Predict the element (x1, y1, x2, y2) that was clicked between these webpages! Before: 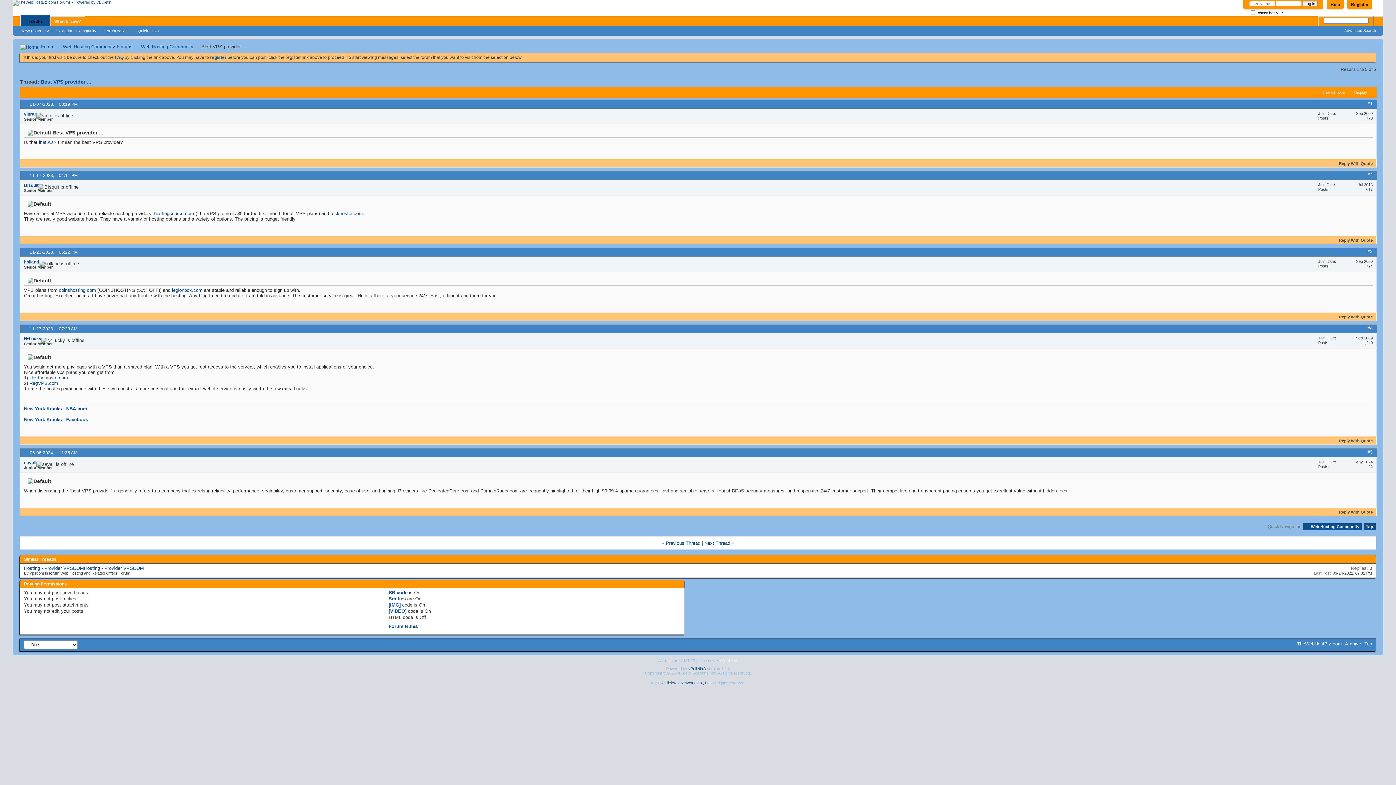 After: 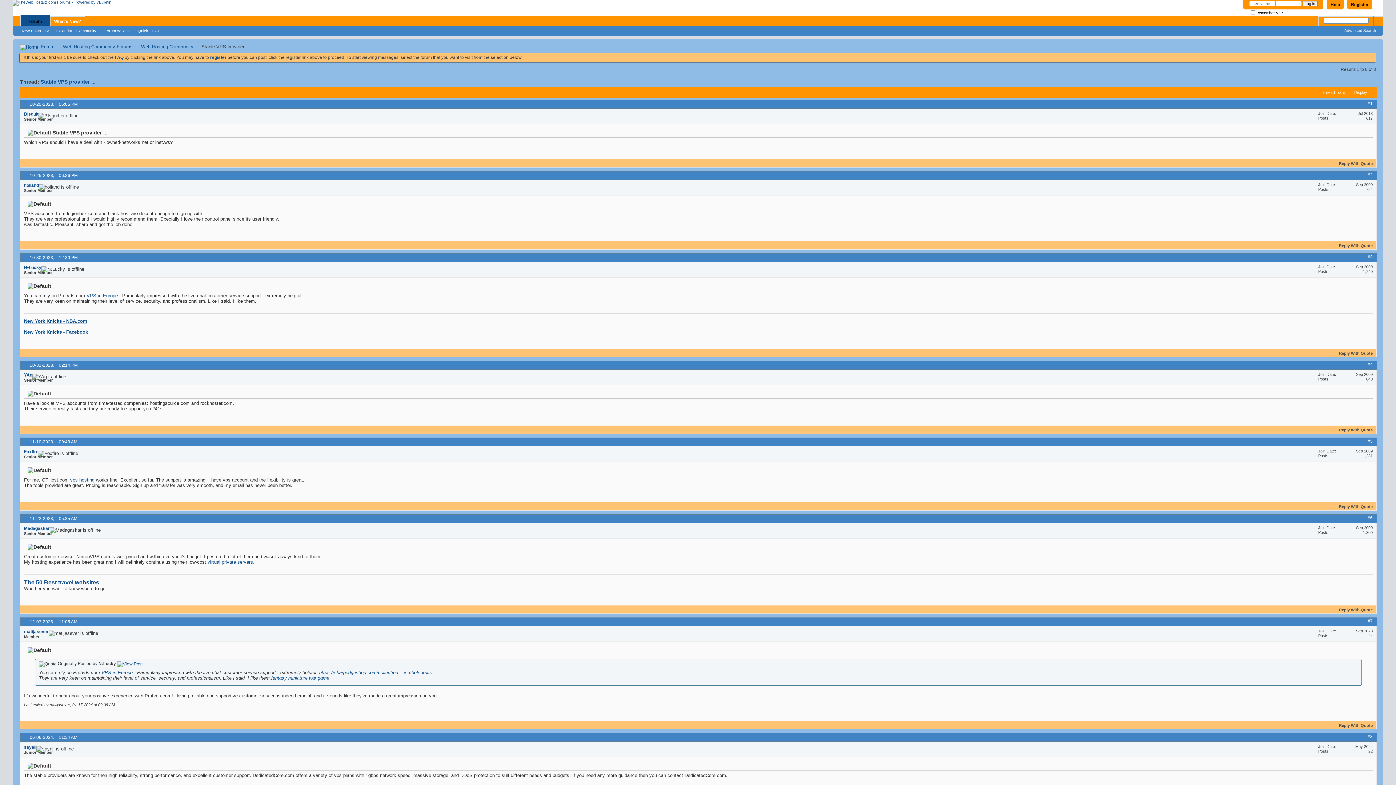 Action: bbox: (666, 540, 700, 546) label: Previous Thread